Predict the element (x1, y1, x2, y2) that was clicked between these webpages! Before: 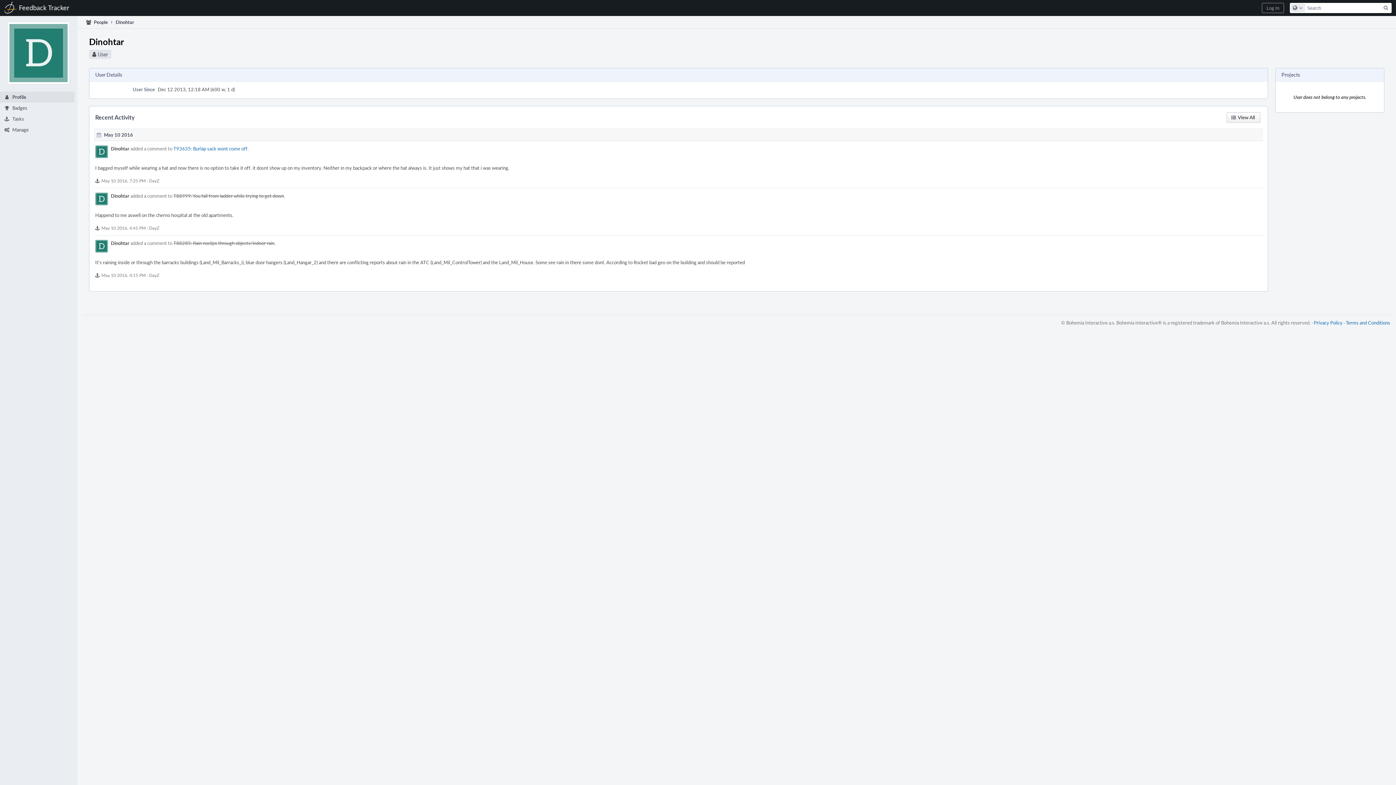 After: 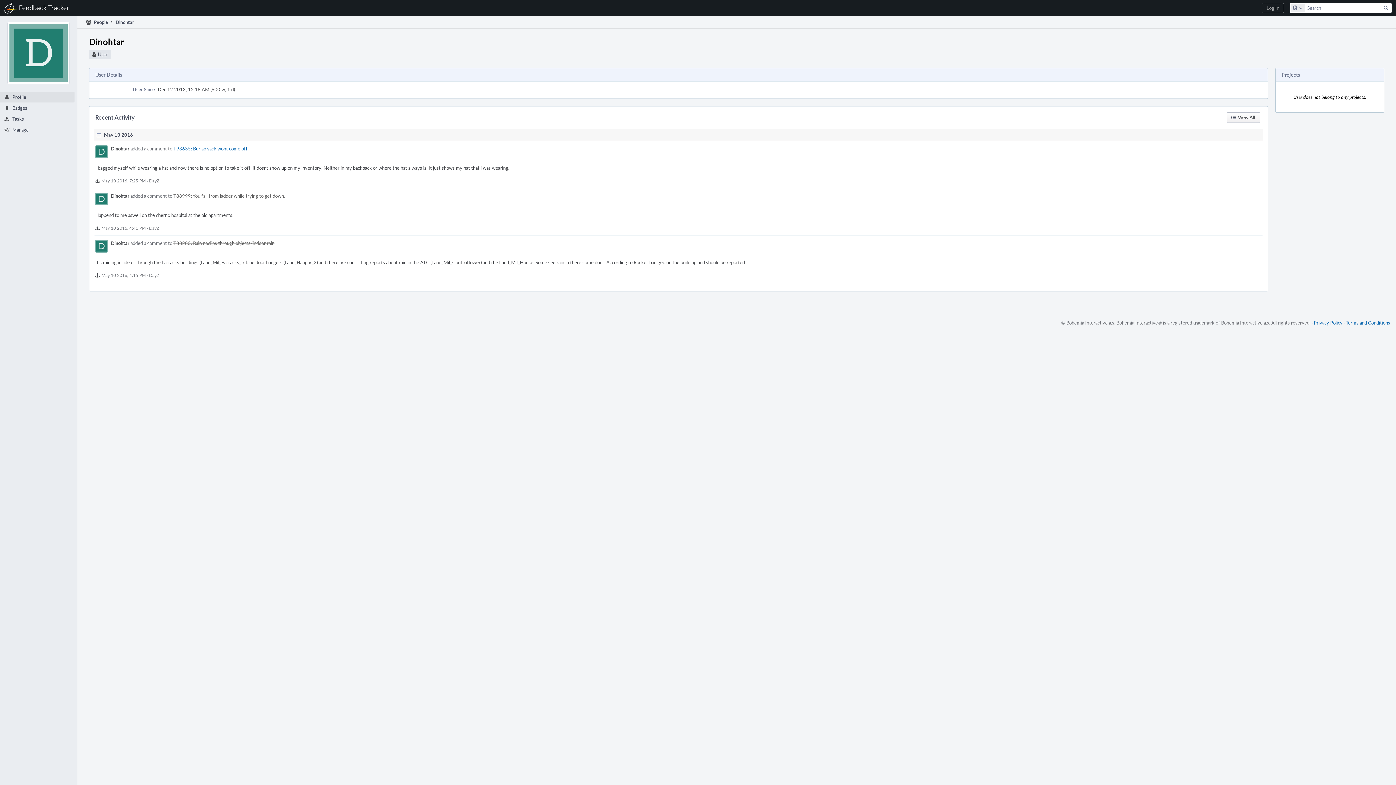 Action: bbox: (95, 192, 108, 205)